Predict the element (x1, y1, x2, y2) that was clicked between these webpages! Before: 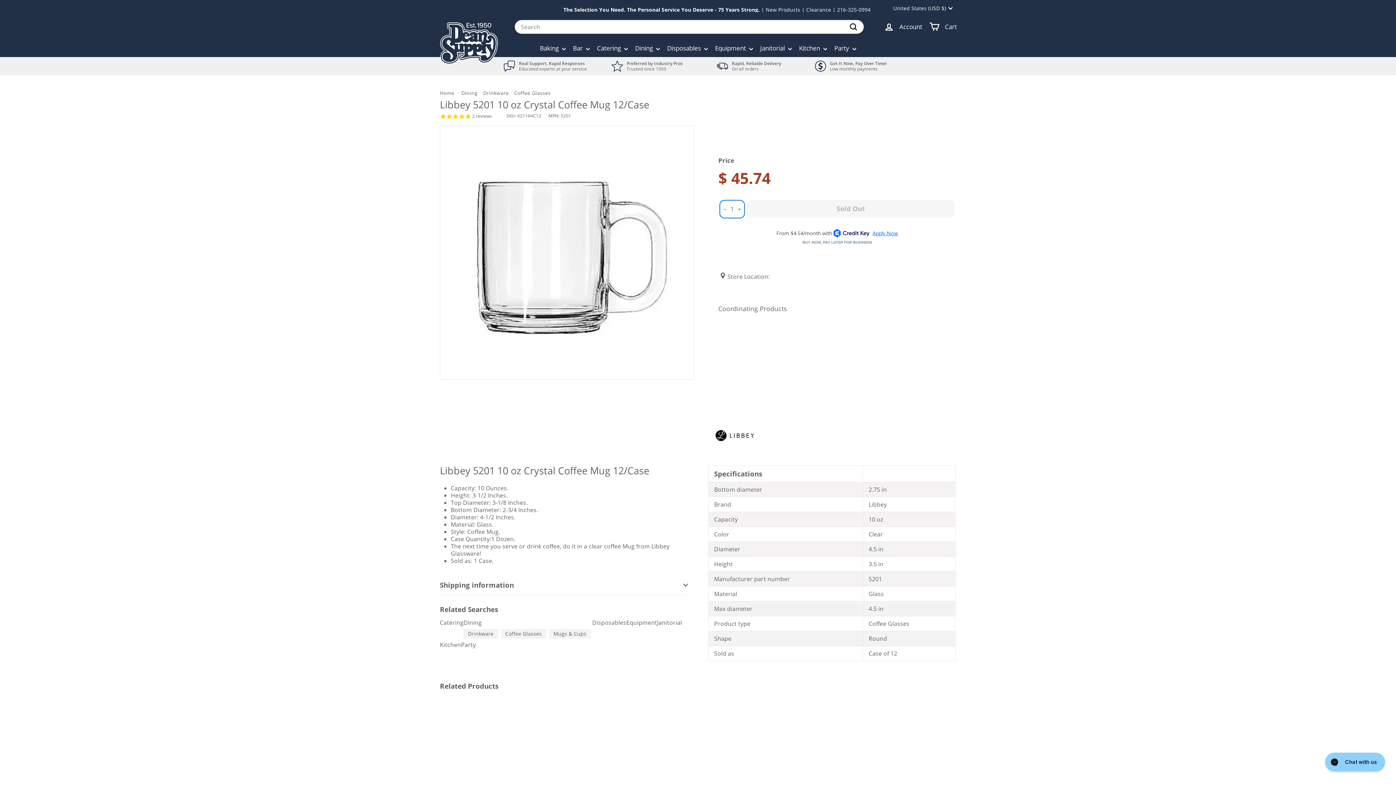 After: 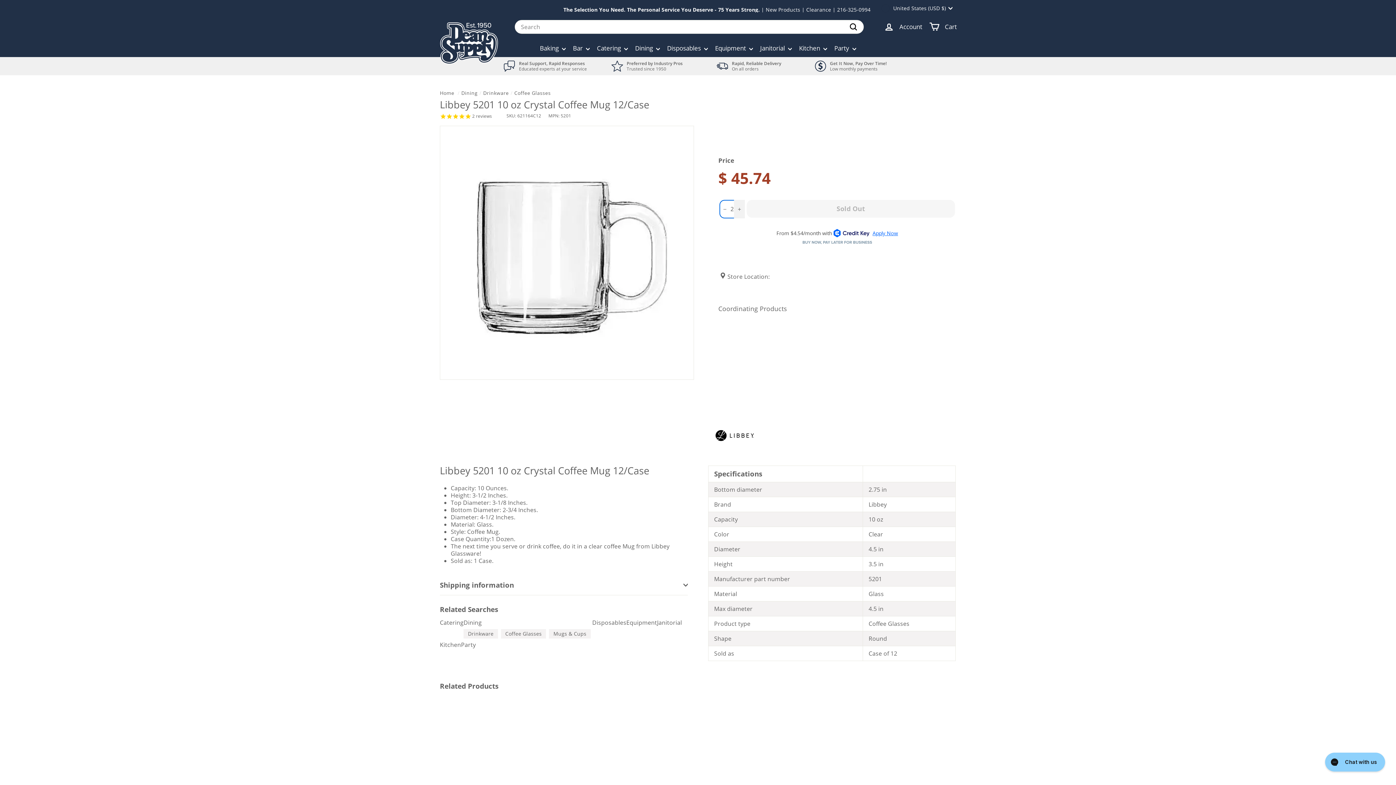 Action: label: Increase item quantity by one bbox: (734, 200, 745, 218)